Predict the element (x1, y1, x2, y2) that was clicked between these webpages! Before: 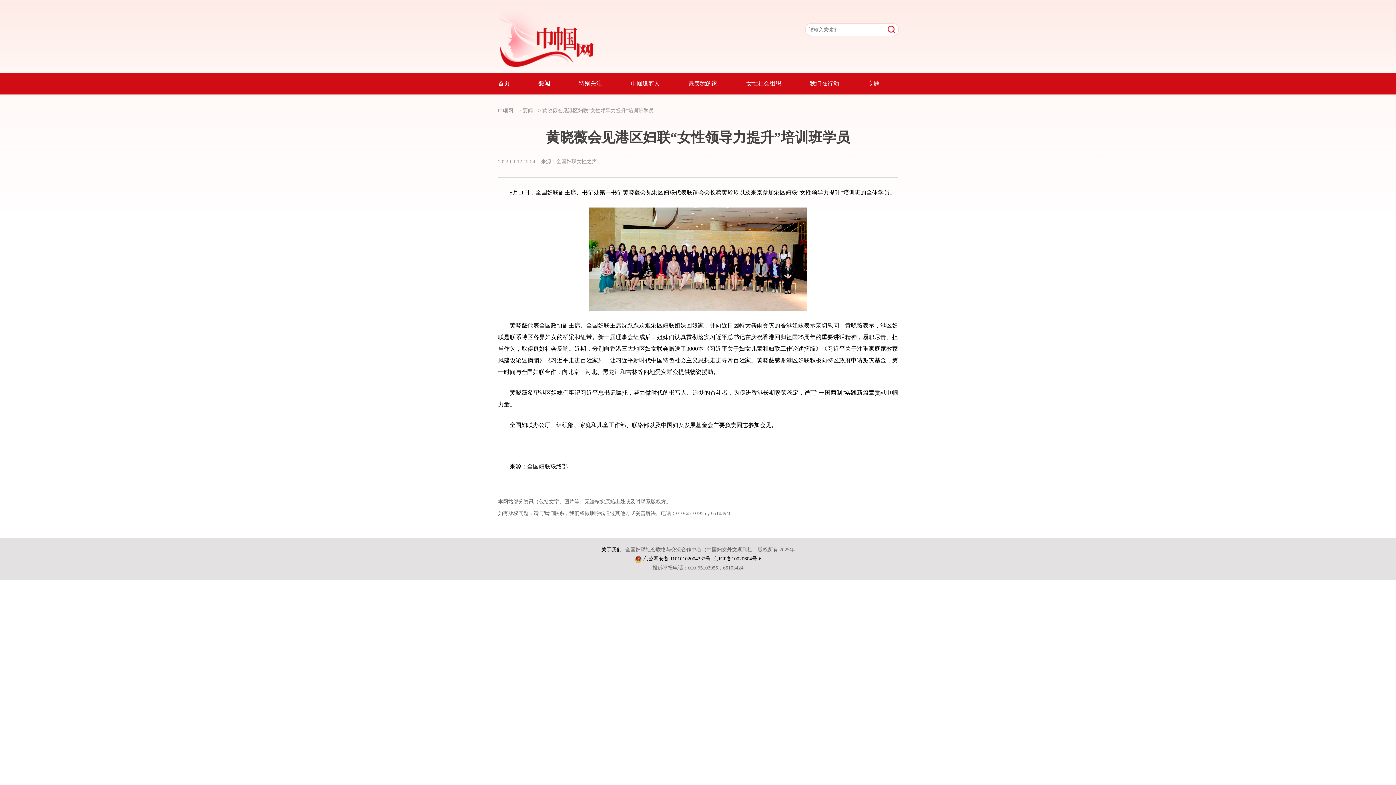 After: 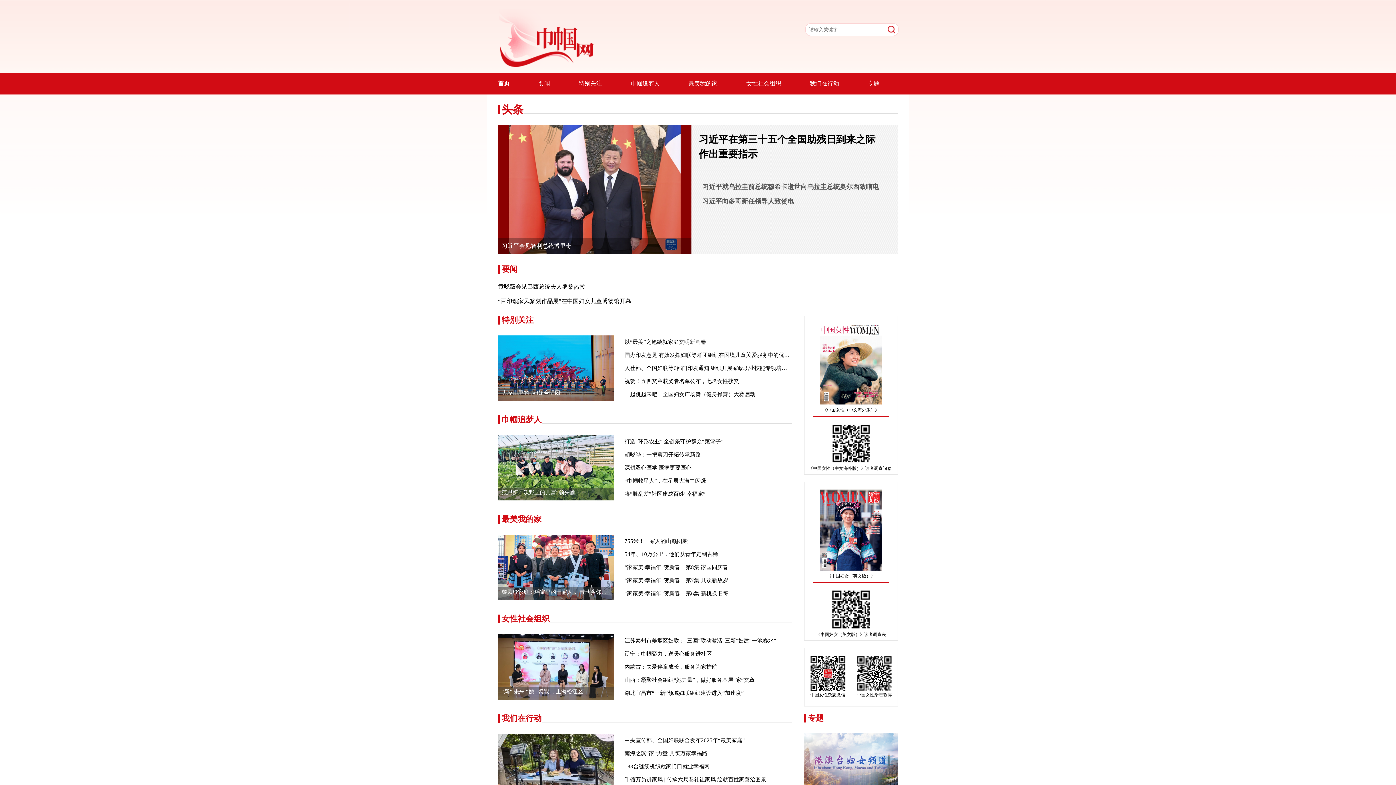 Action: bbox: (498, 72, 537, 94) label: 首页